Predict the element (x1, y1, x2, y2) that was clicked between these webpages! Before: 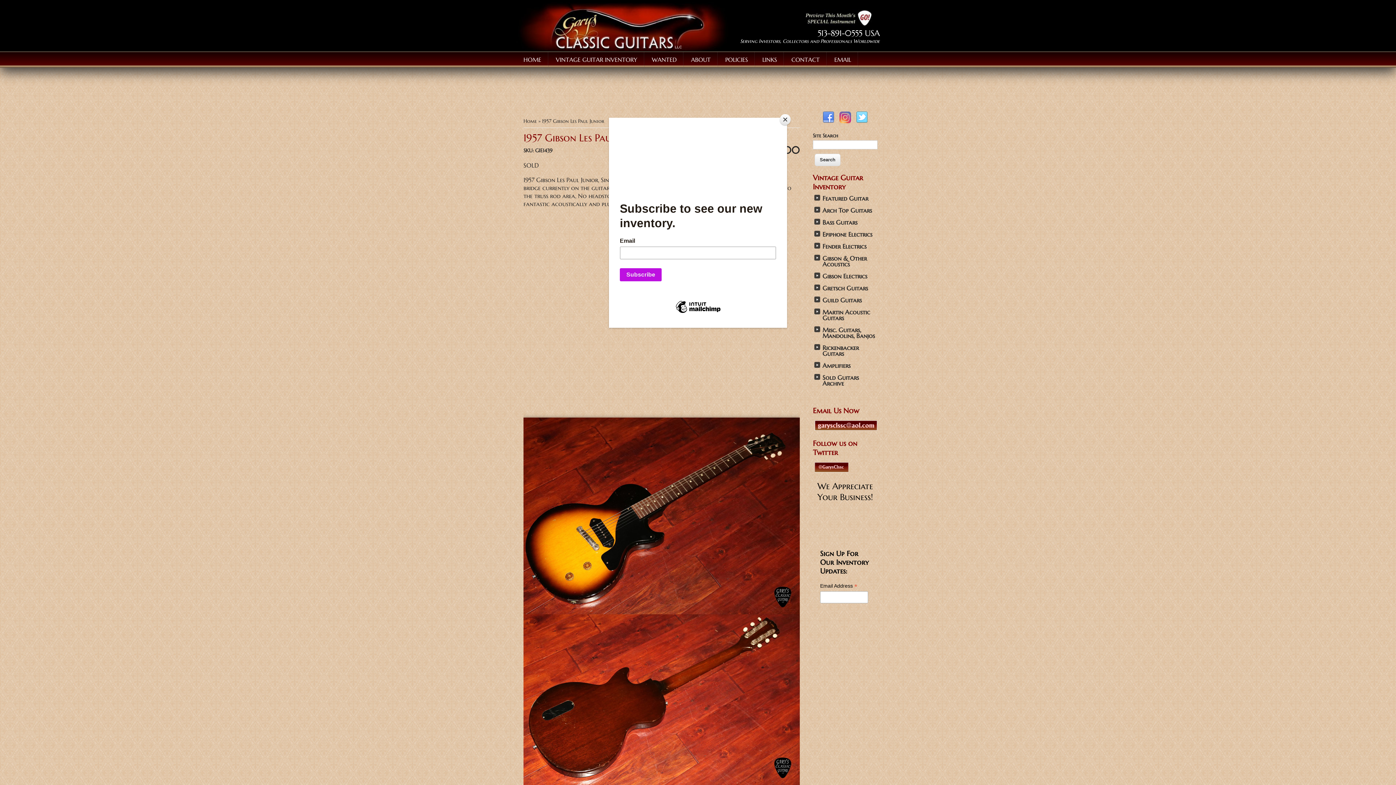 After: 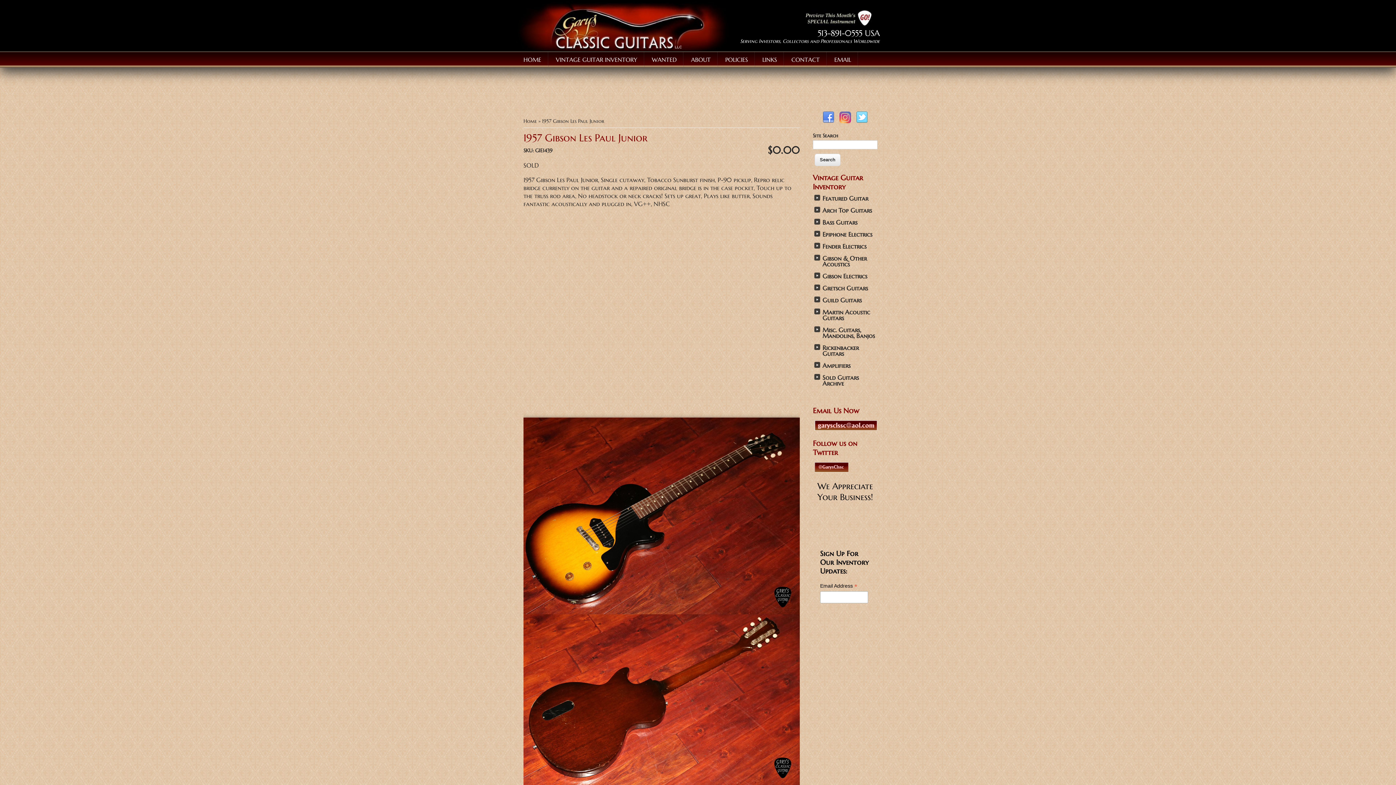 Action: label: Close bbox: (780, 114, 790, 125)